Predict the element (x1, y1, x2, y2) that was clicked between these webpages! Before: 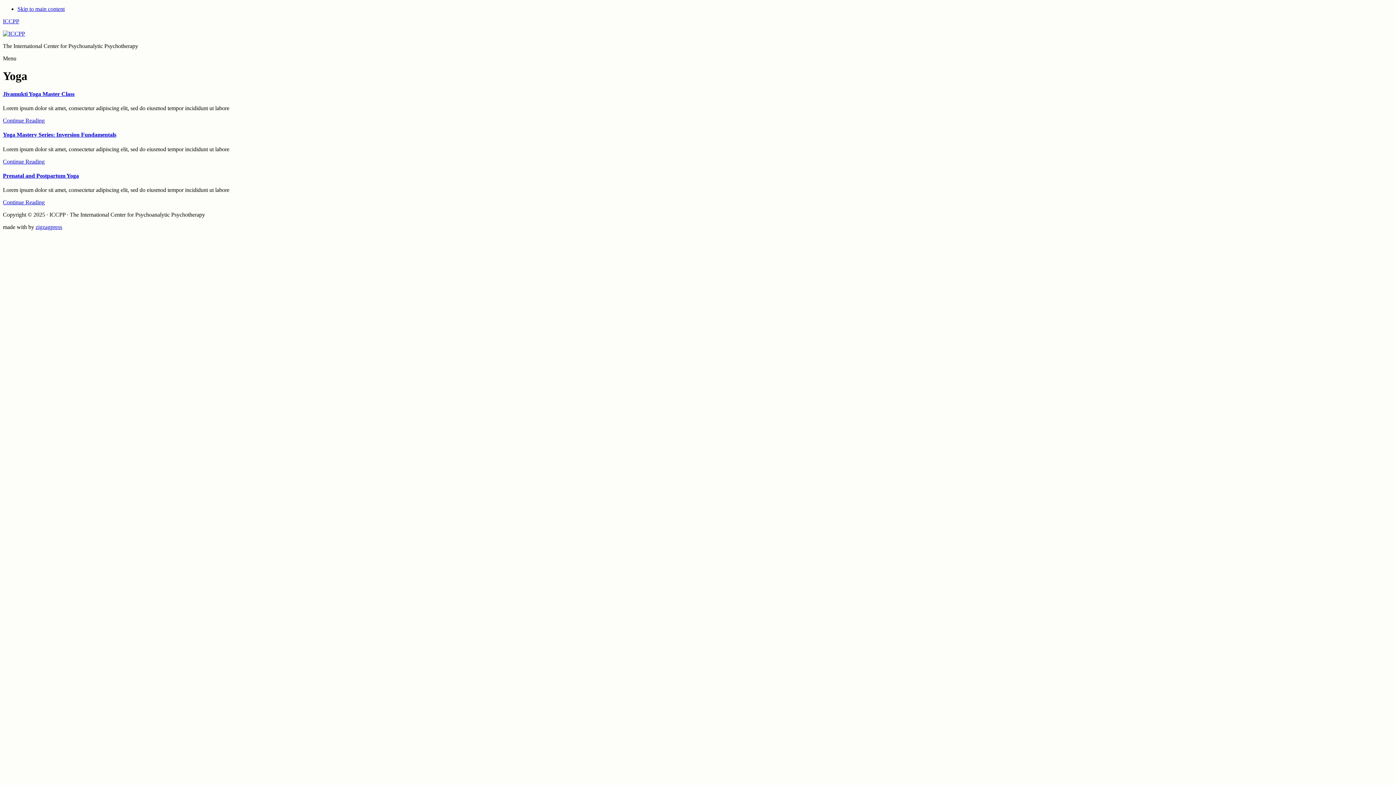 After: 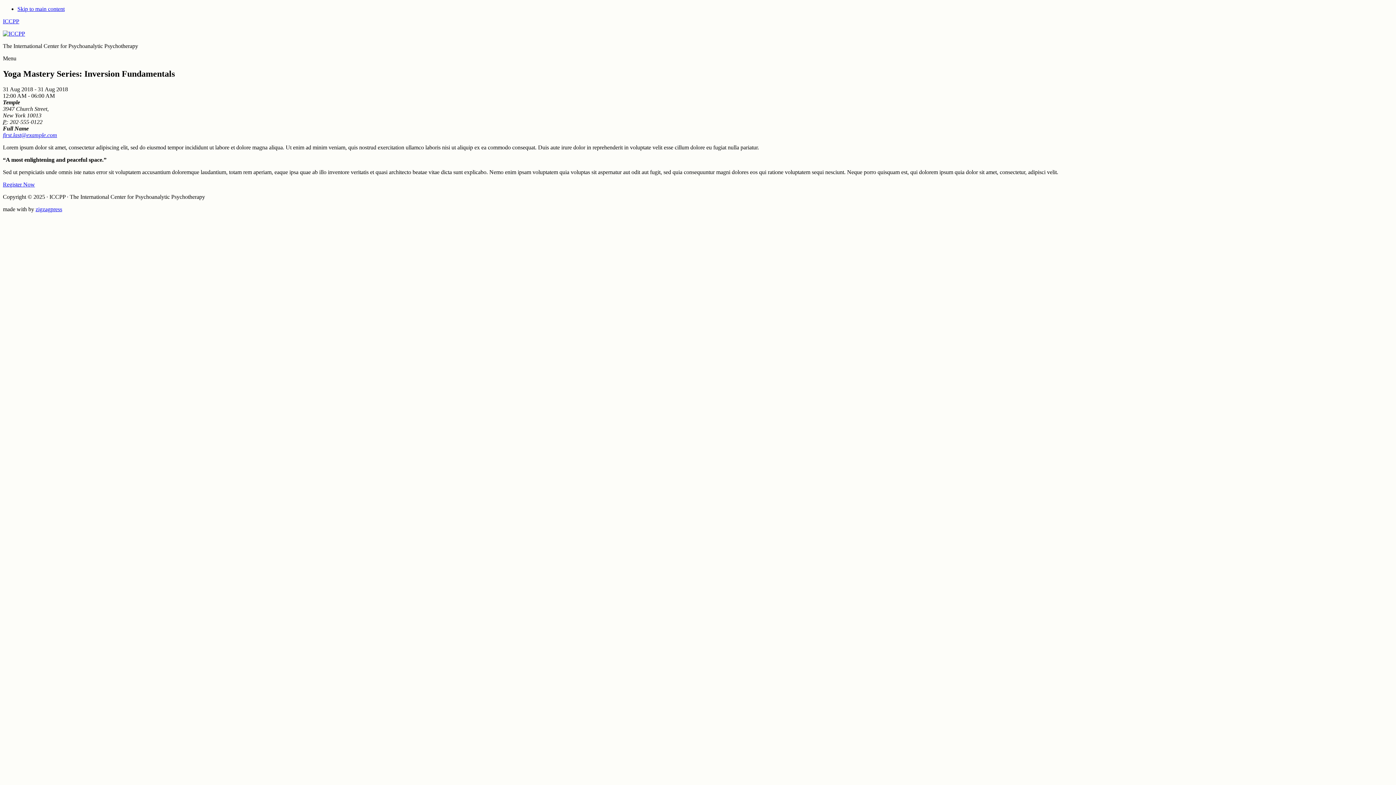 Action: label: Yoga Mastery Series: Inversion Fundamentals bbox: (2, 131, 116, 137)